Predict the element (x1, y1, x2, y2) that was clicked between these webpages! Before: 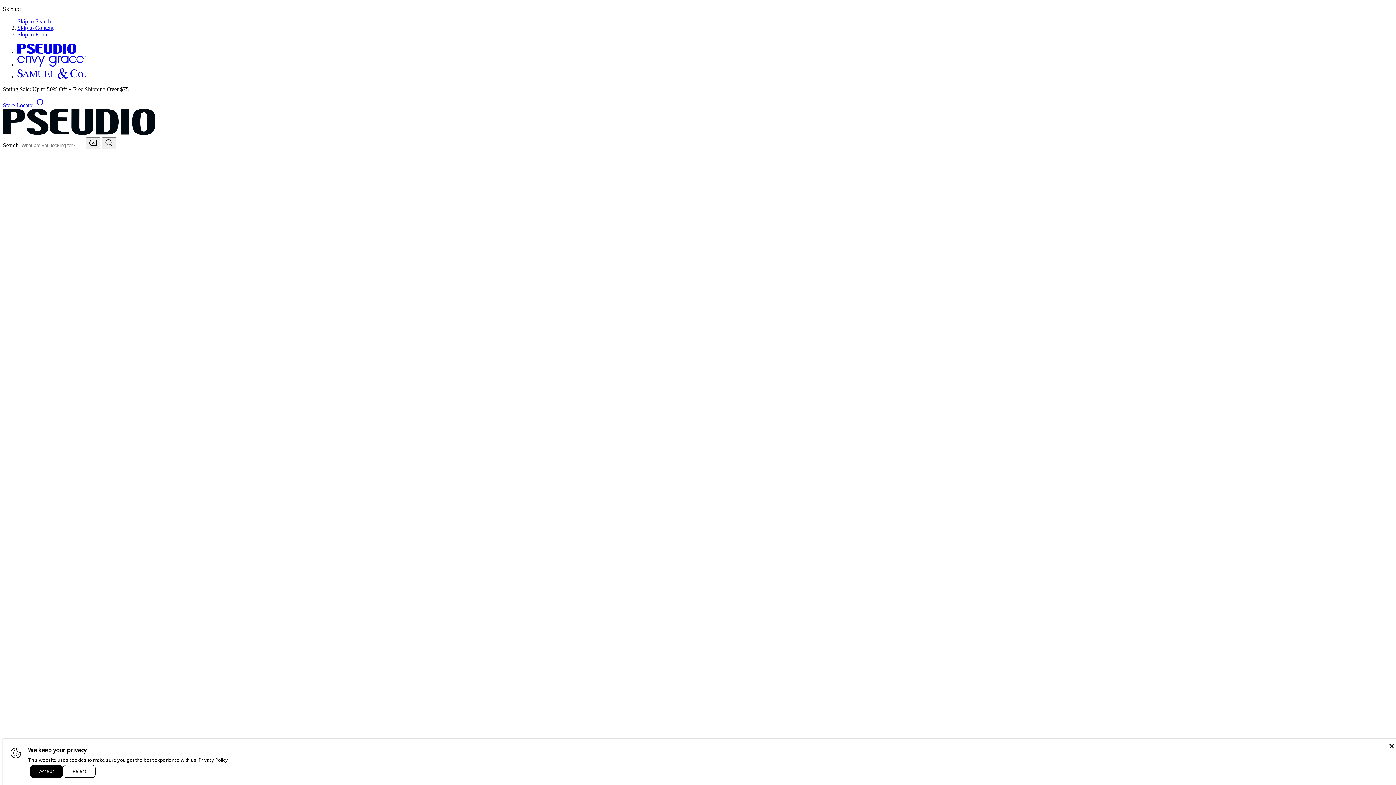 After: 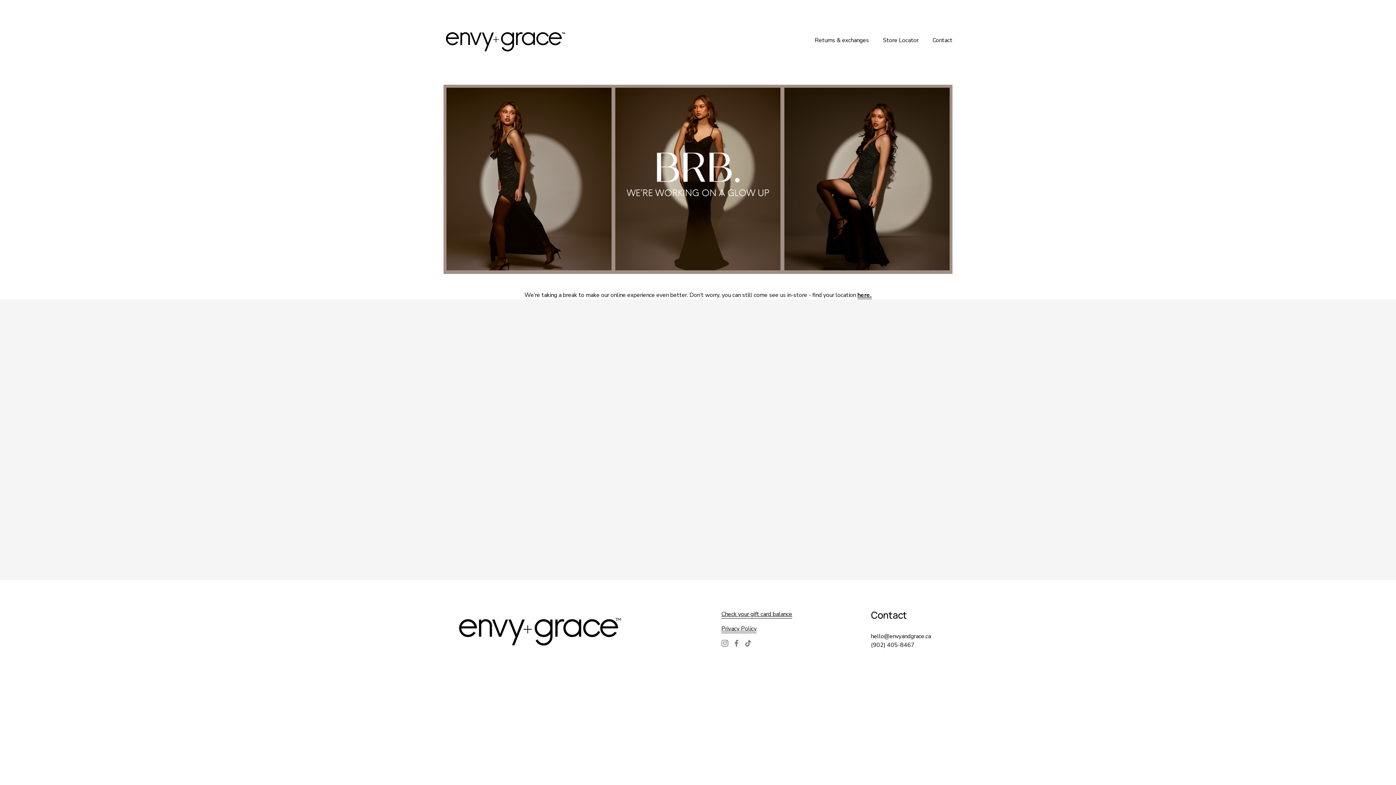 Action: label: Shop Envy & Grace bbox: (17, 61, 85, 68)